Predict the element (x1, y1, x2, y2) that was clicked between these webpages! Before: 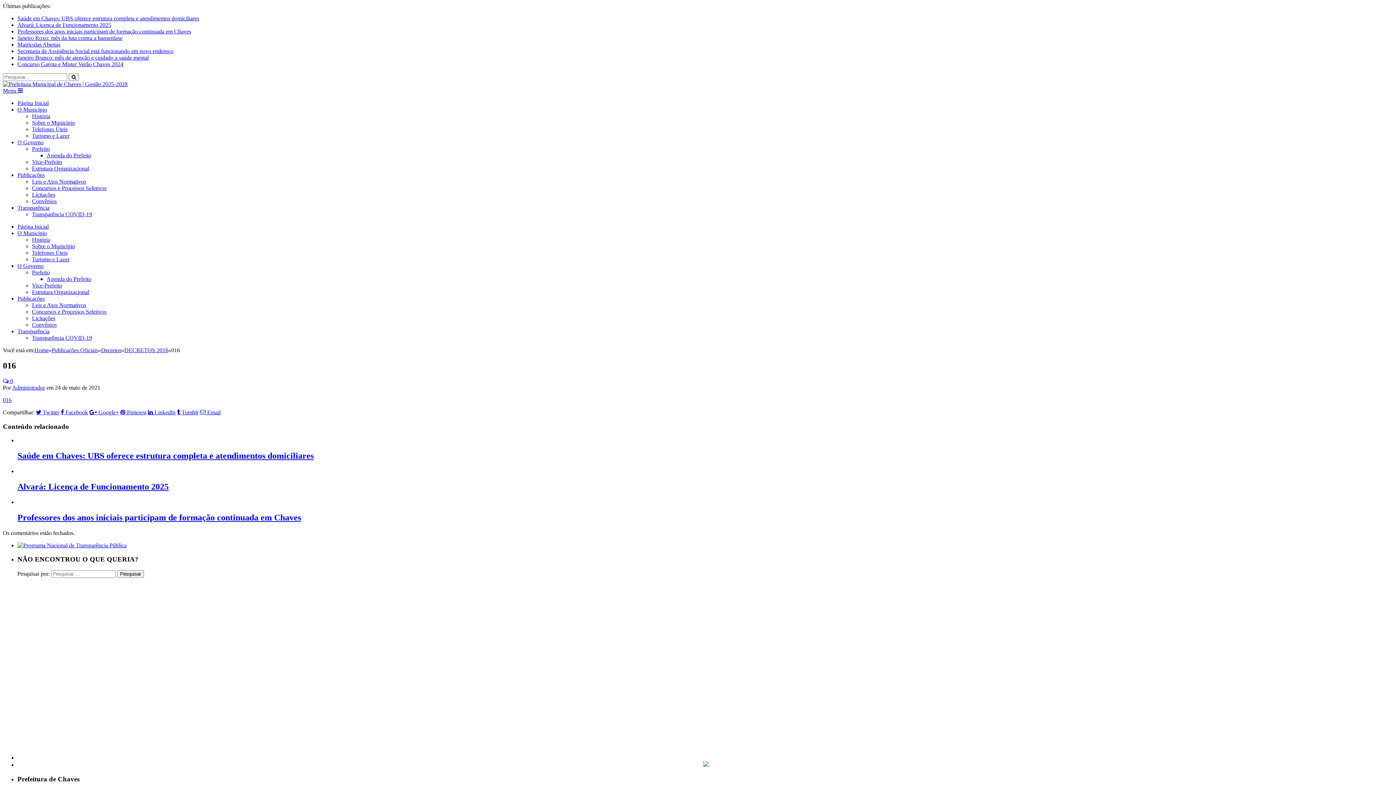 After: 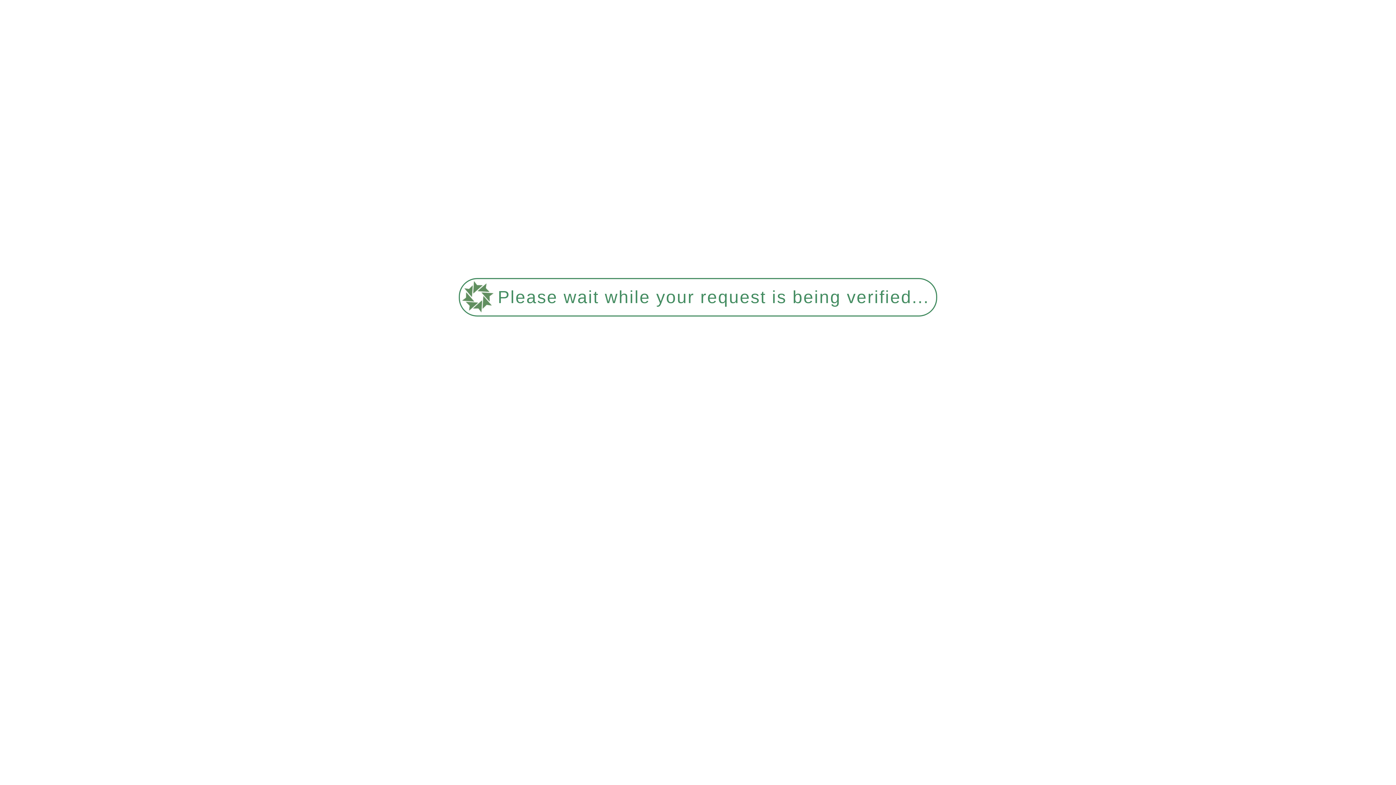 Action: bbox: (32, 113, 50, 119) label: História